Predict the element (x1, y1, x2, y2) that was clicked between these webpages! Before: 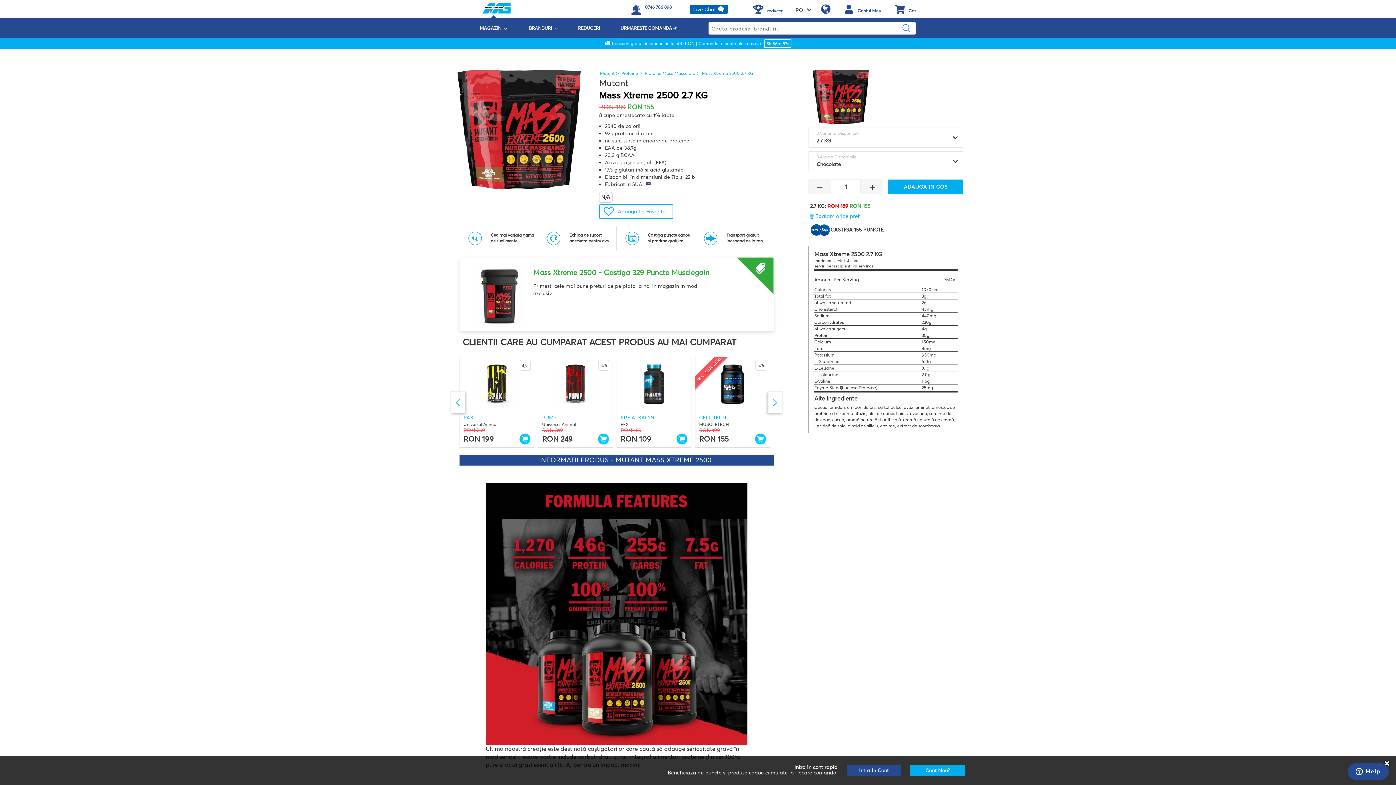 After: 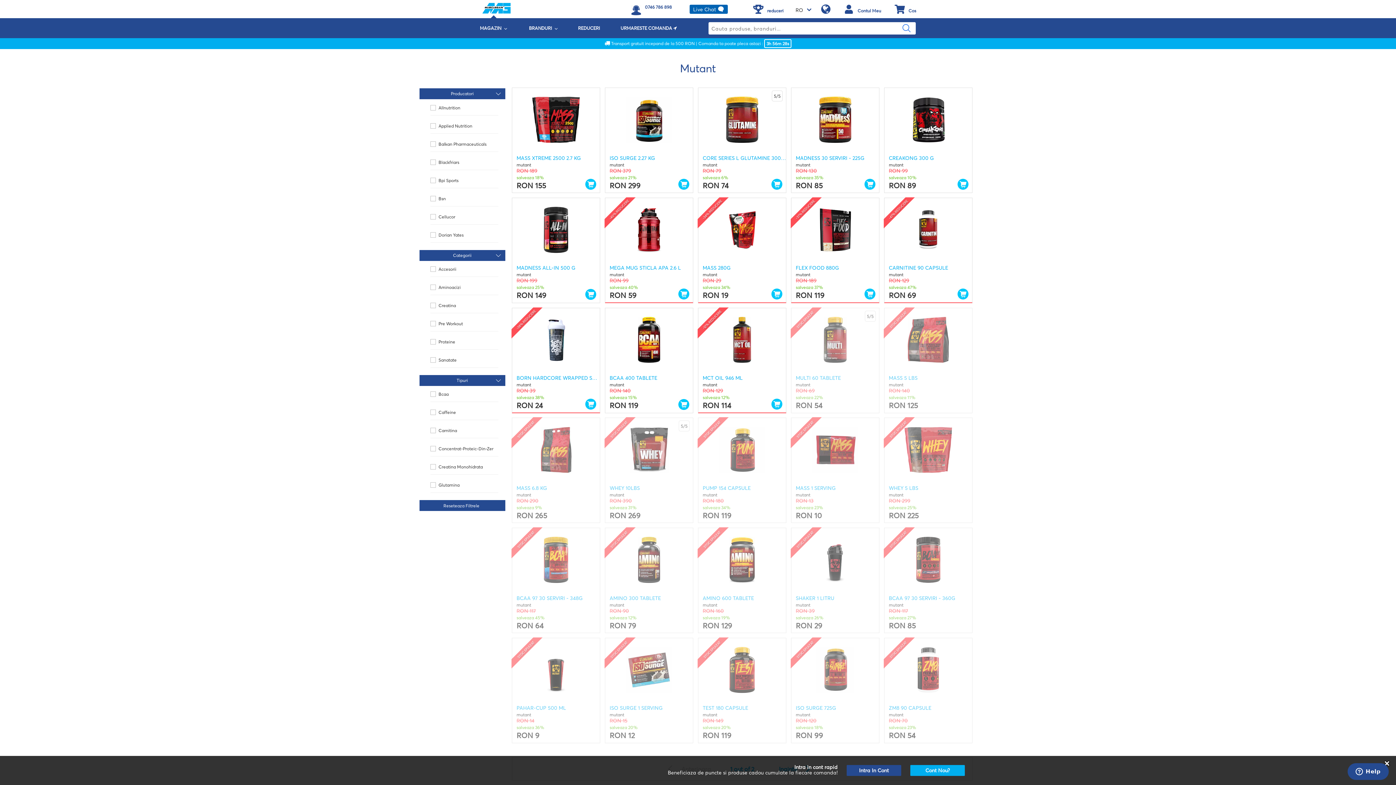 Action: bbox: (599, 69, 616, 76) label: Mutant 